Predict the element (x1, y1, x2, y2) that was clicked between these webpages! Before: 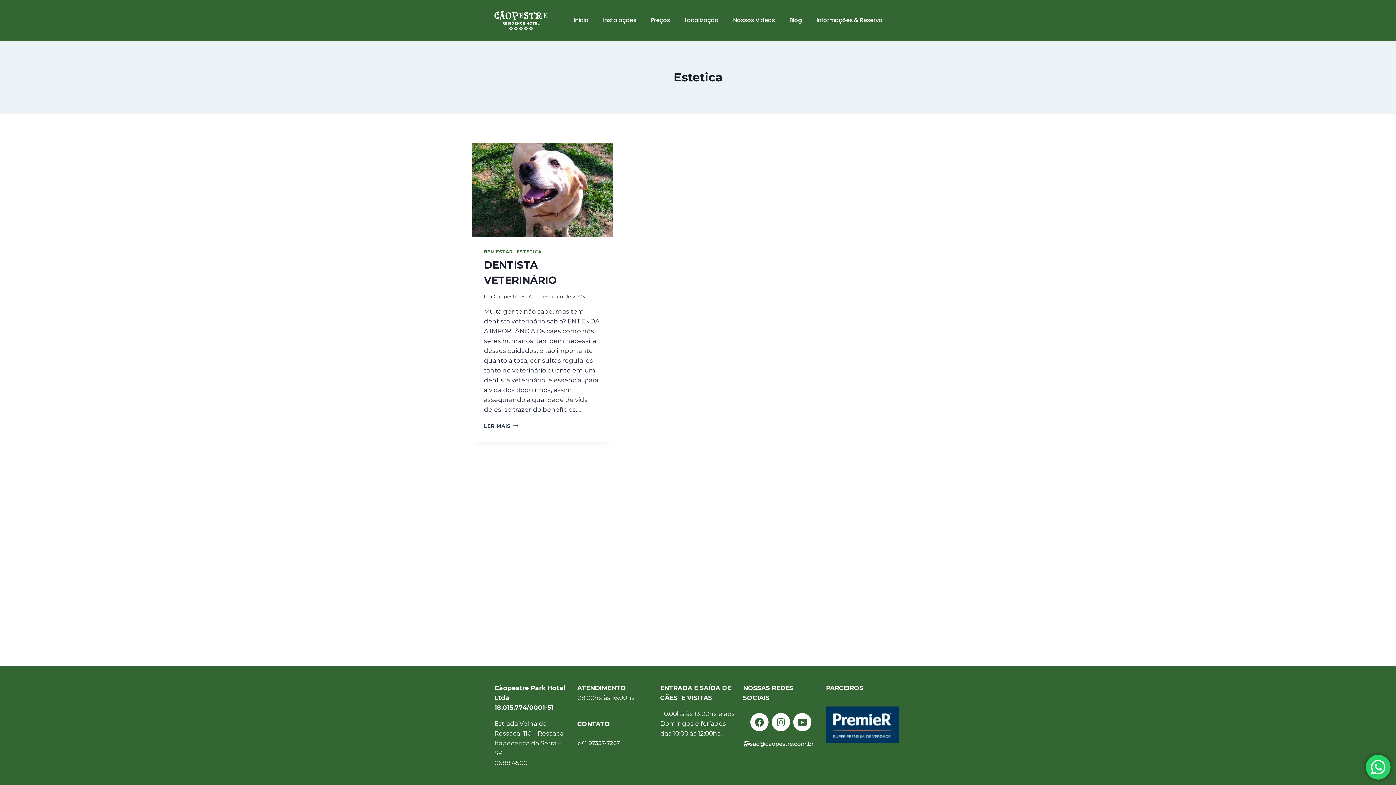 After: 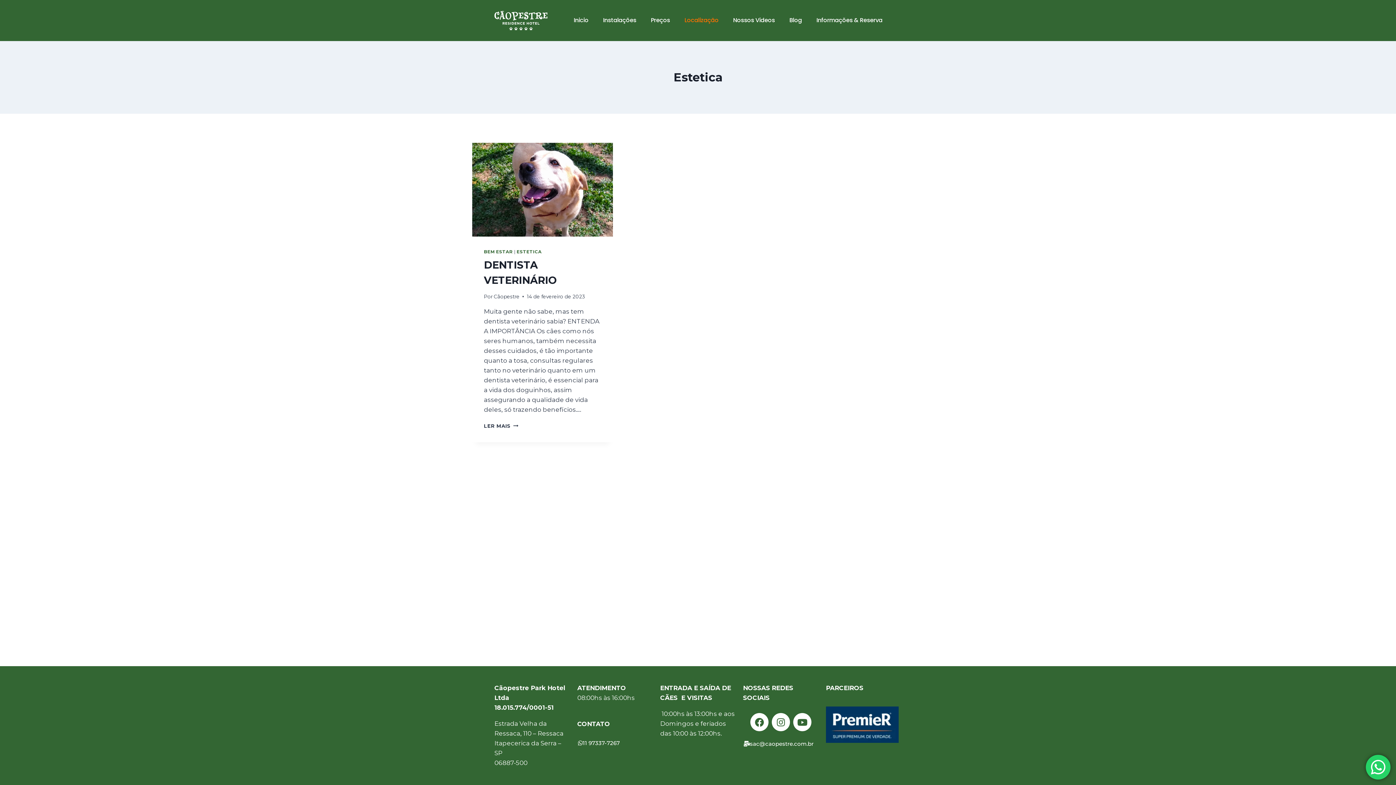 Action: bbox: (677, 12, 726, 28) label: Localização